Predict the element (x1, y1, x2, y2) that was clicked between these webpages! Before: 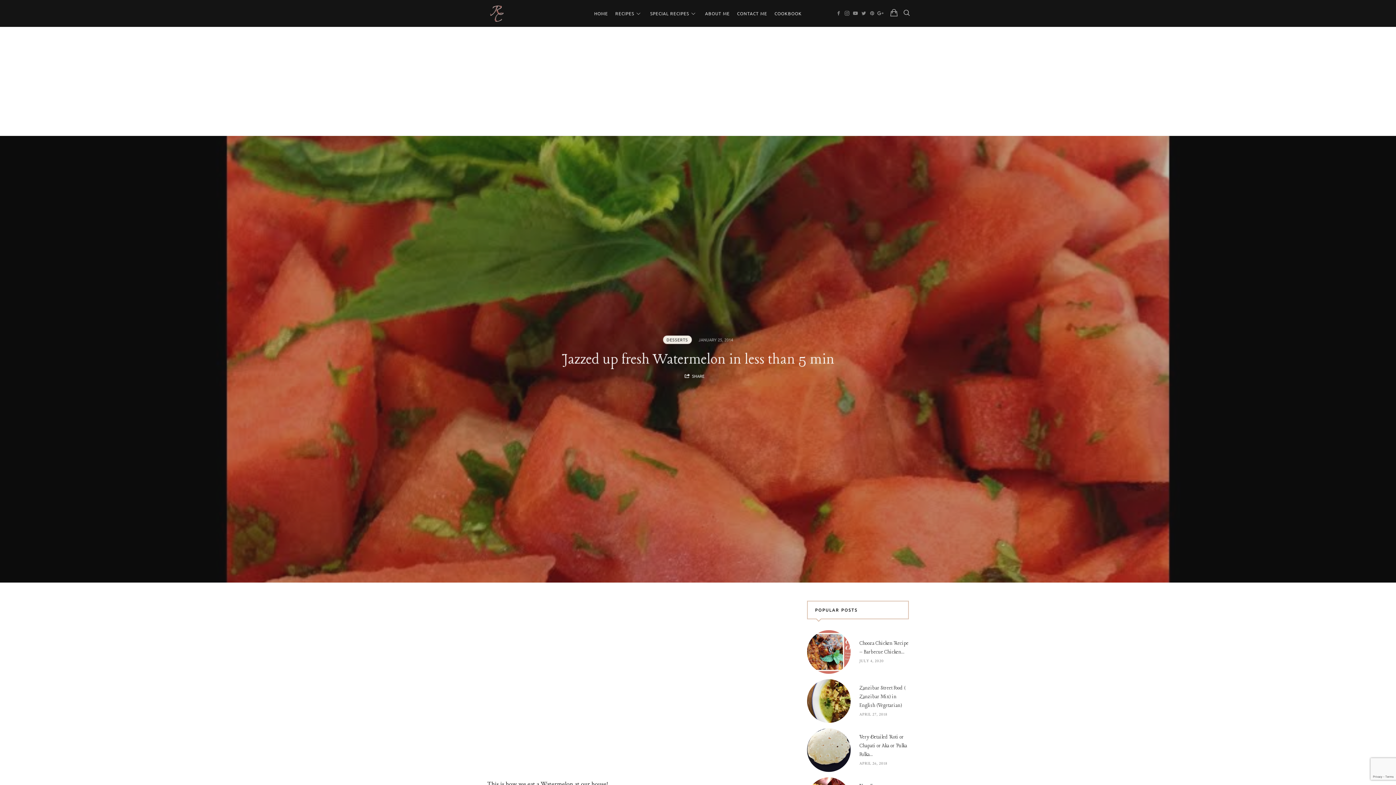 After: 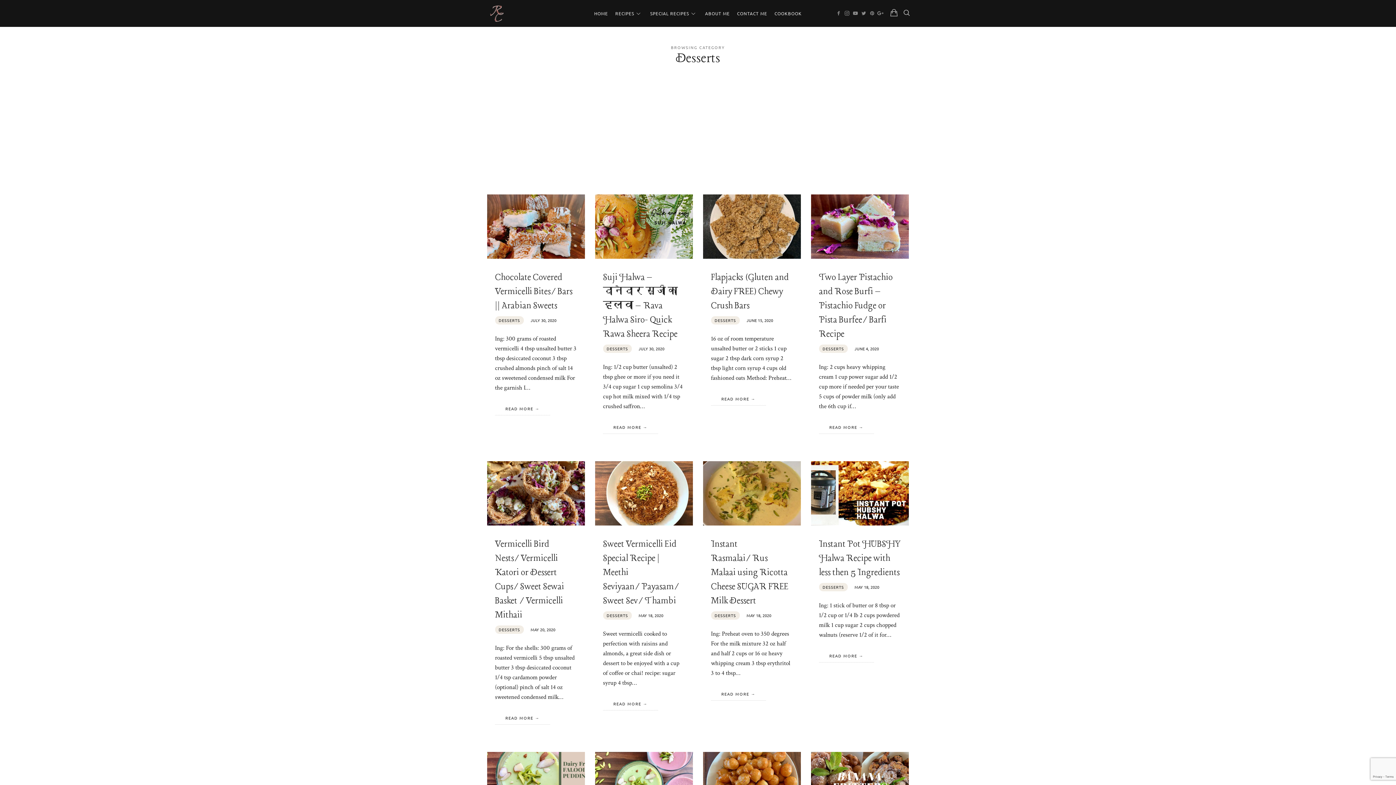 Action: bbox: (663, 335, 691, 344) label: DESSERTS